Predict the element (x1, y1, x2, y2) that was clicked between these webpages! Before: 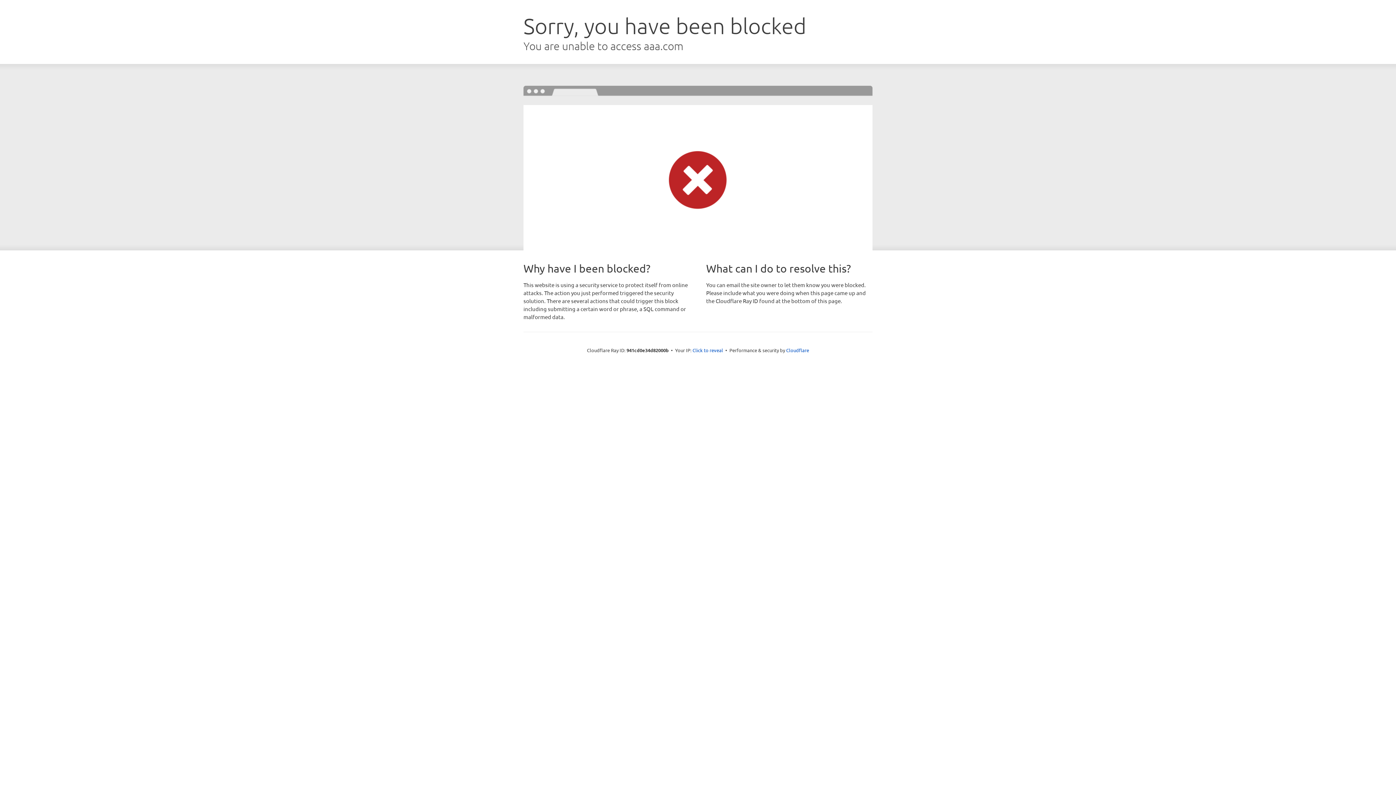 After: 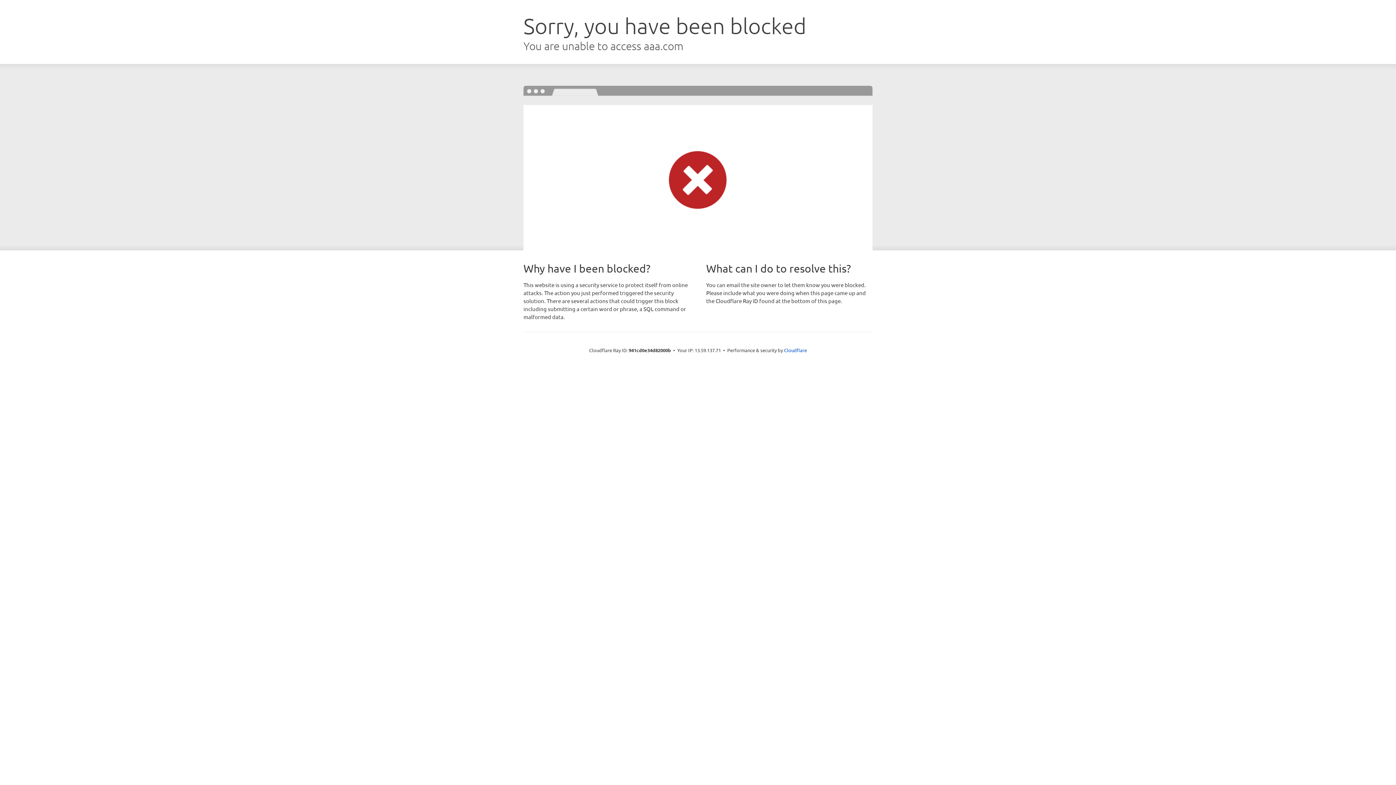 Action: label: Click to reveal bbox: (692, 346, 723, 353)